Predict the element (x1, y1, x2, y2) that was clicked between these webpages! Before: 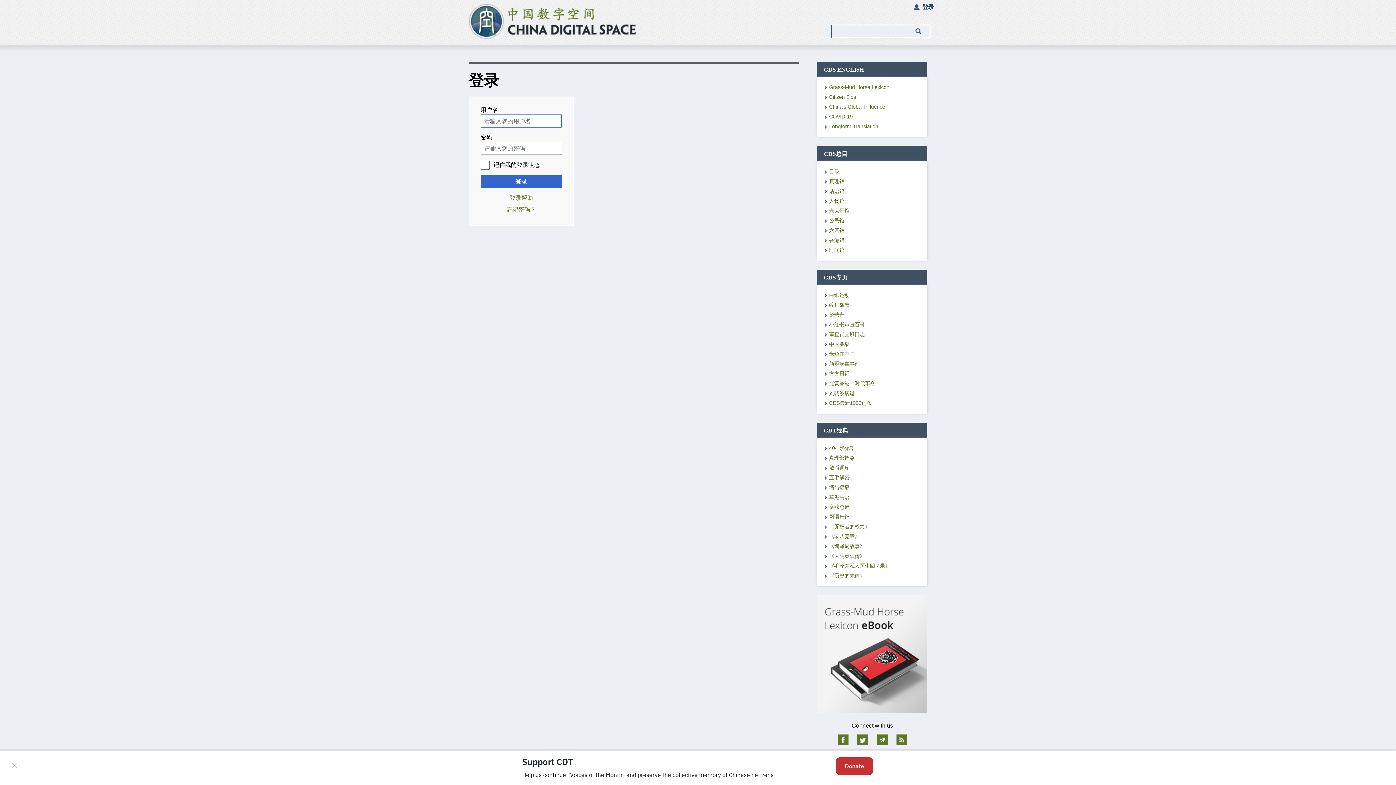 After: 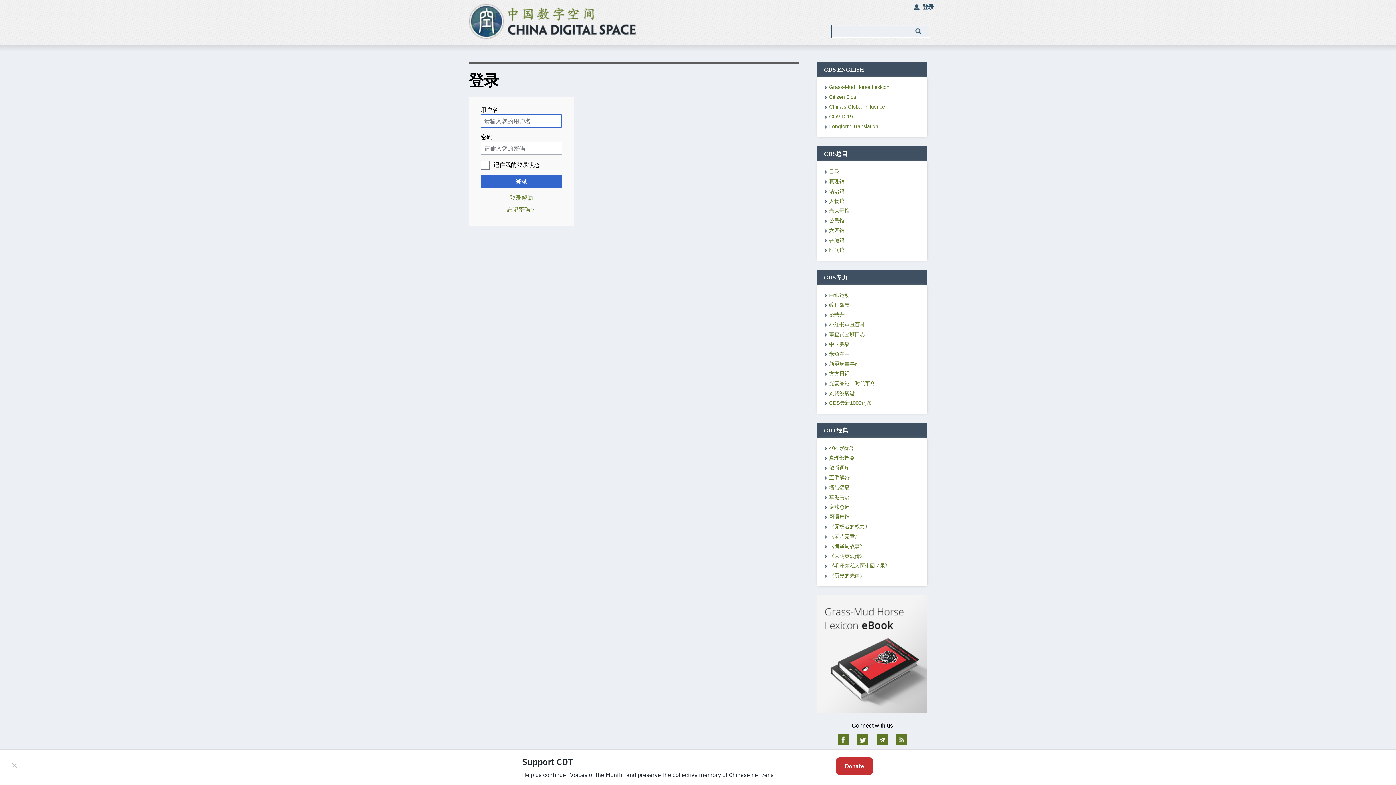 Action: label: 登录 bbox: (922, 4, 934, 11)